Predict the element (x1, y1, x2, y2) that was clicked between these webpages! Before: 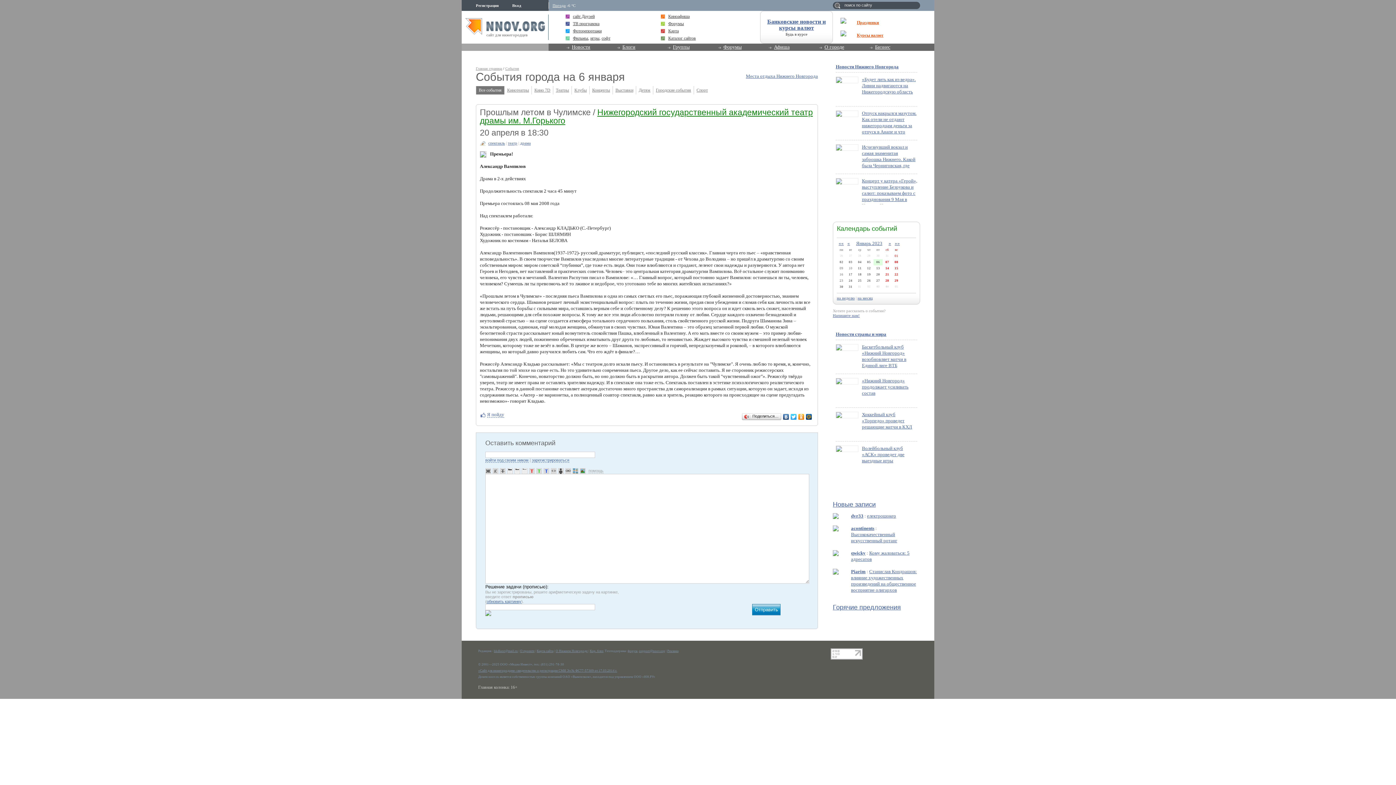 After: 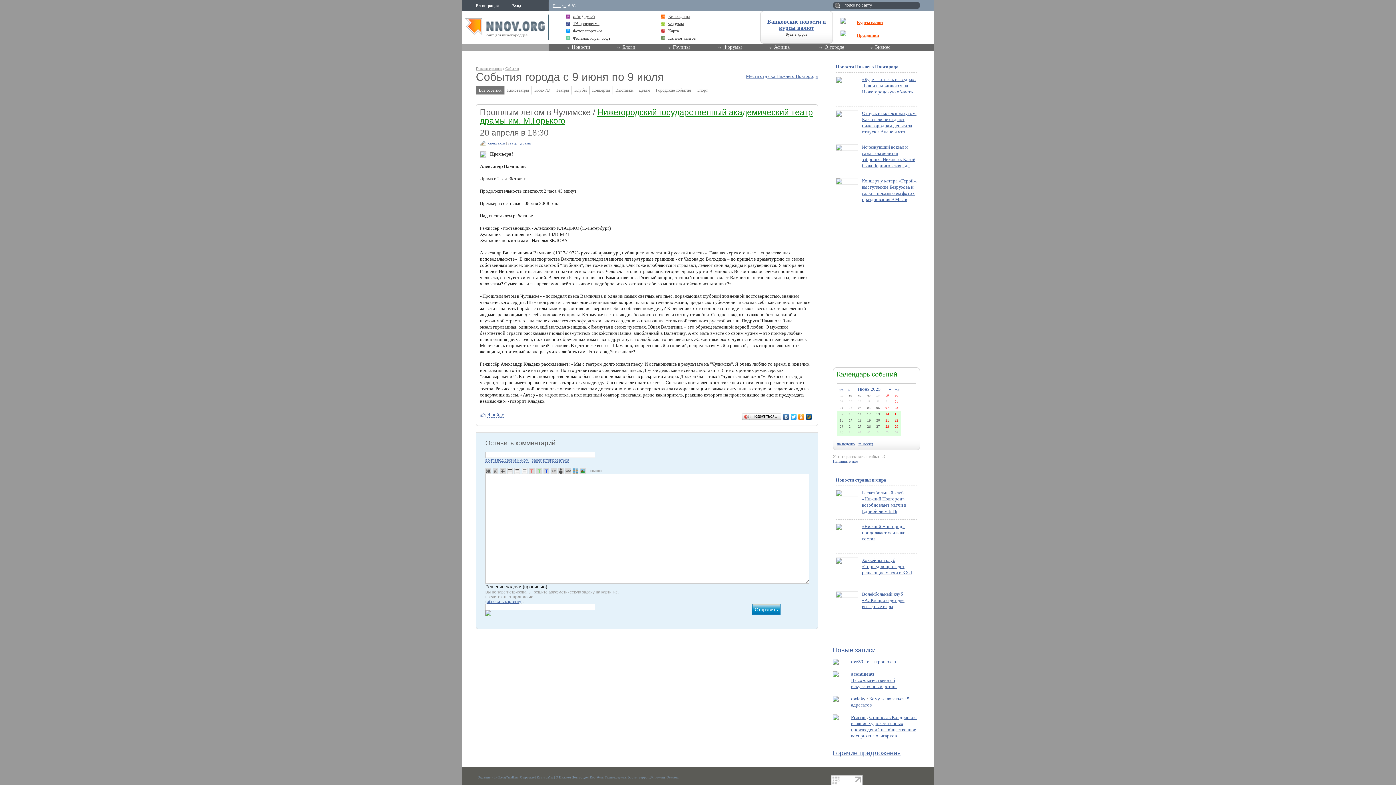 Action: bbox: (857, 296, 873, 300) label: на месяц